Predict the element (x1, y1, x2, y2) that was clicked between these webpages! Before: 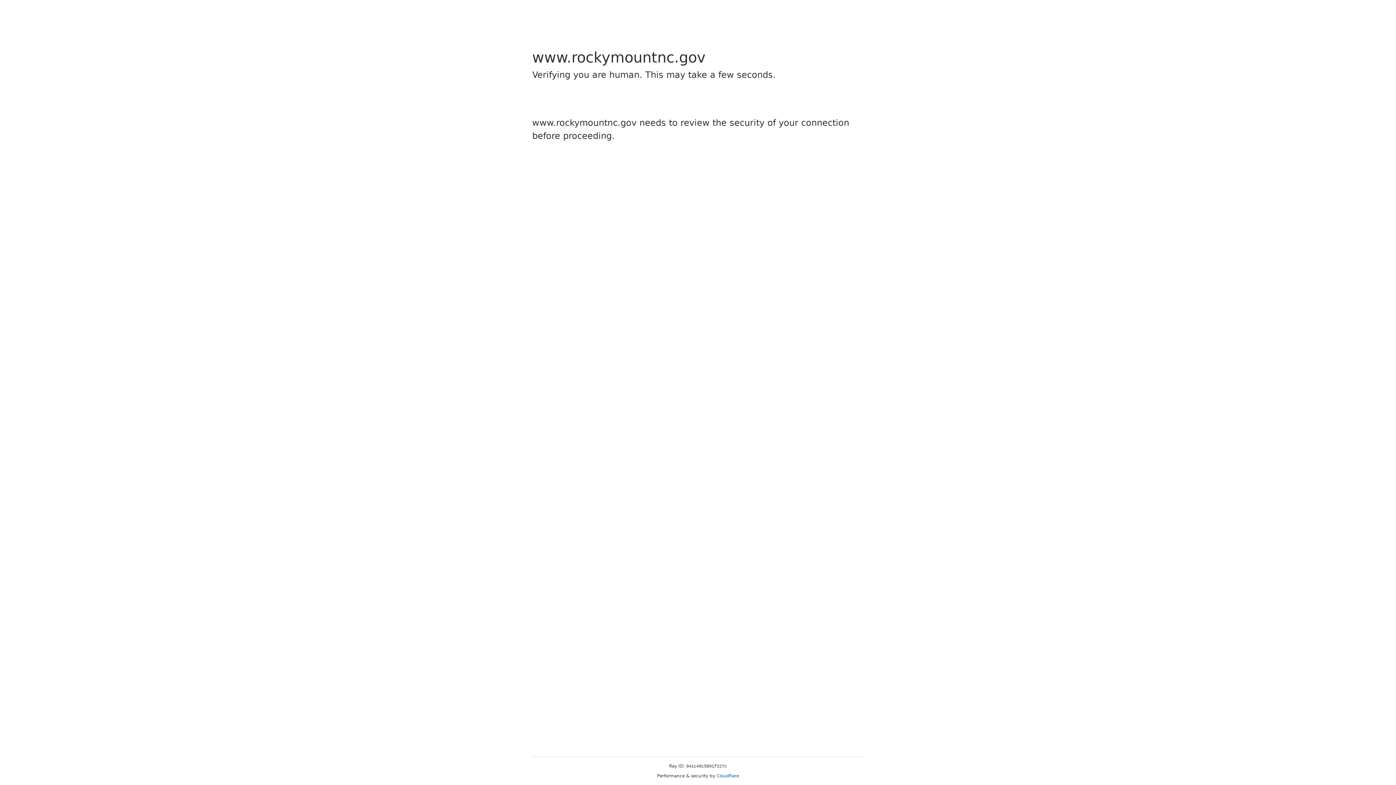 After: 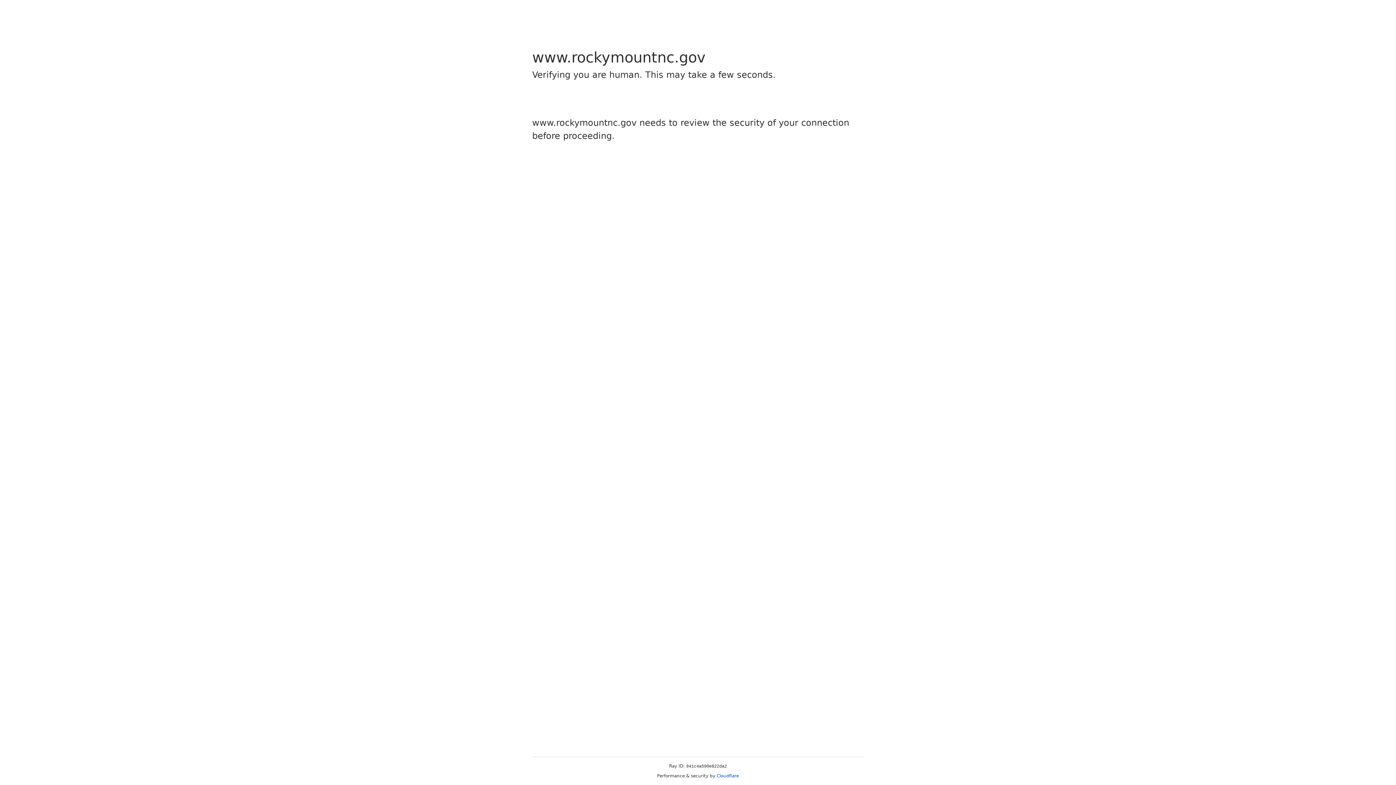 Action: bbox: (716, 773, 739, 778) label: Cloudflare